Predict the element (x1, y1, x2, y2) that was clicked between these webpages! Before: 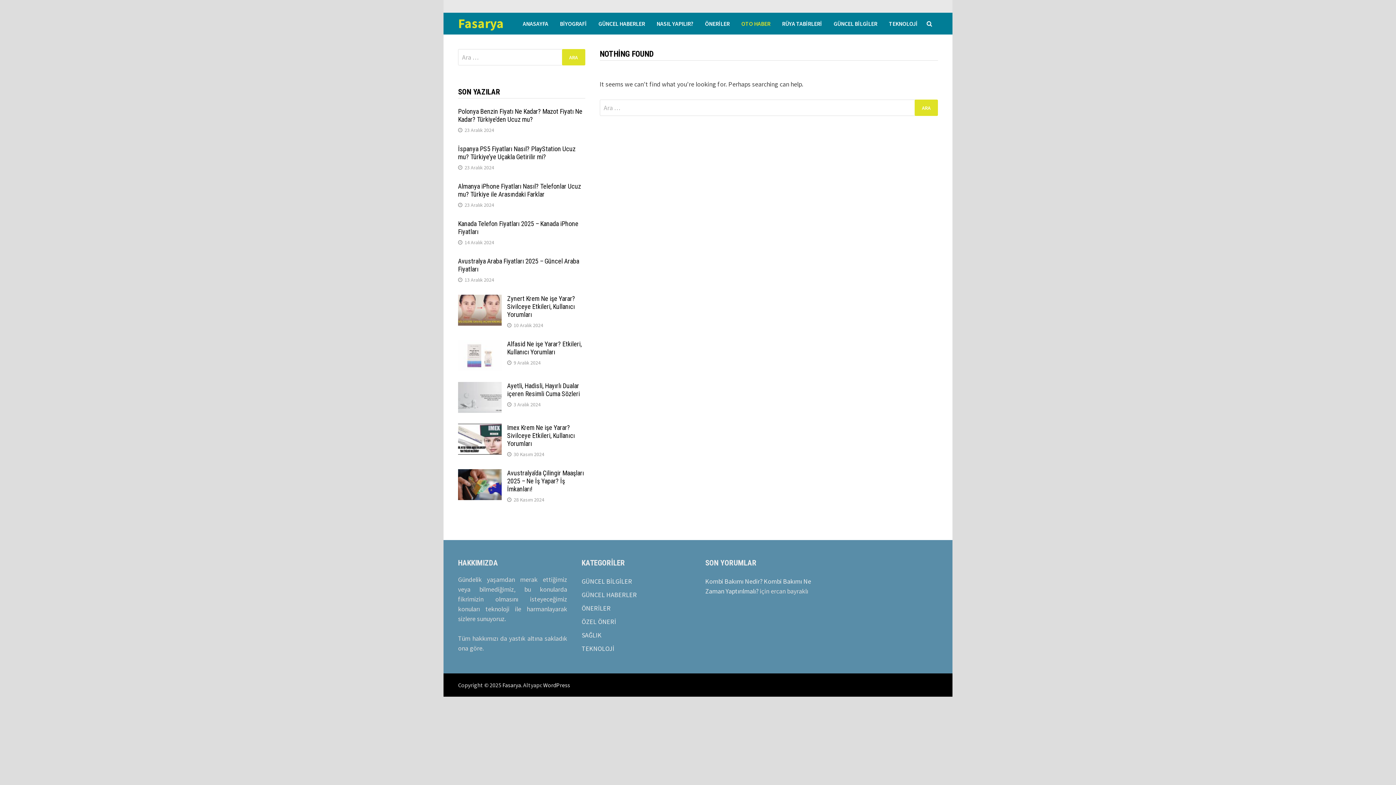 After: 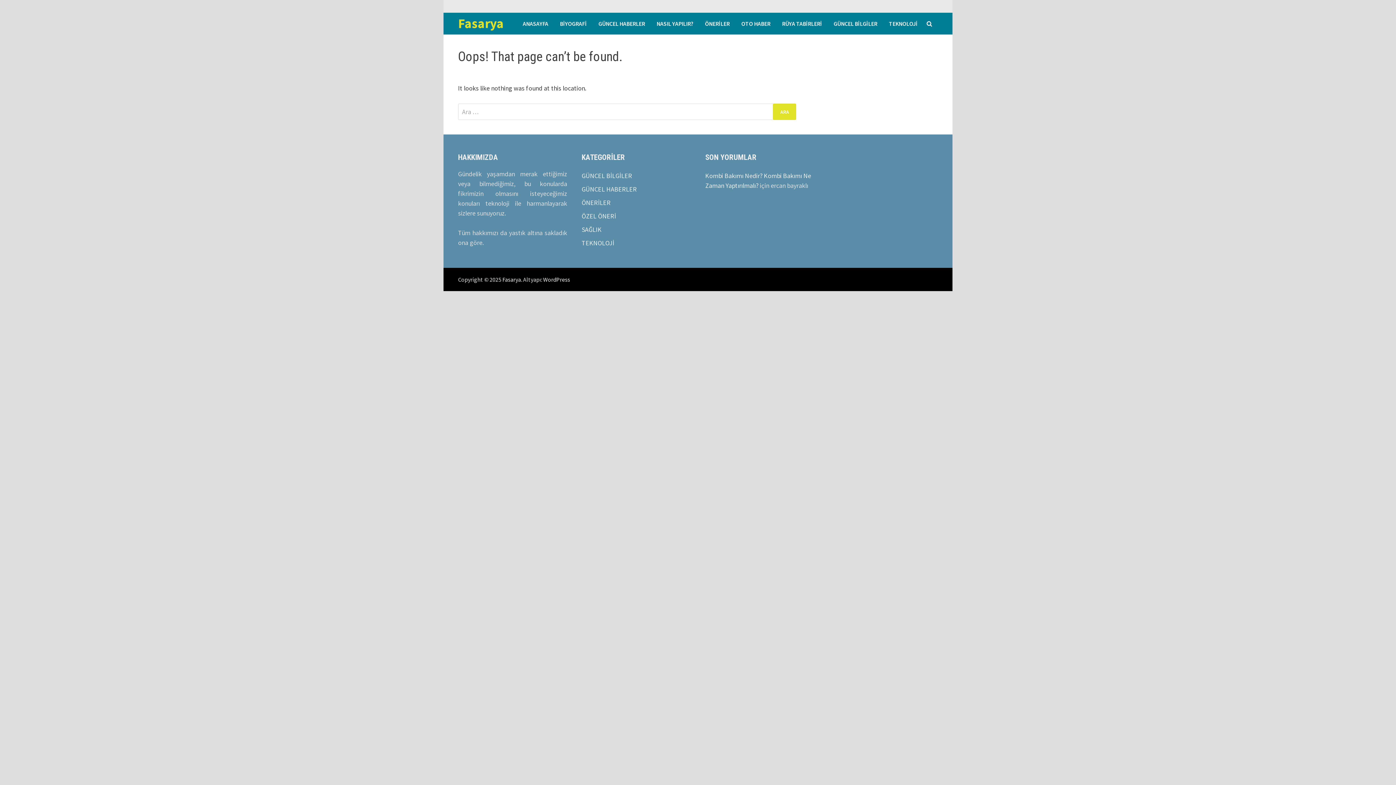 Action: bbox: (735, 12, 776, 34) label: OTO HABER